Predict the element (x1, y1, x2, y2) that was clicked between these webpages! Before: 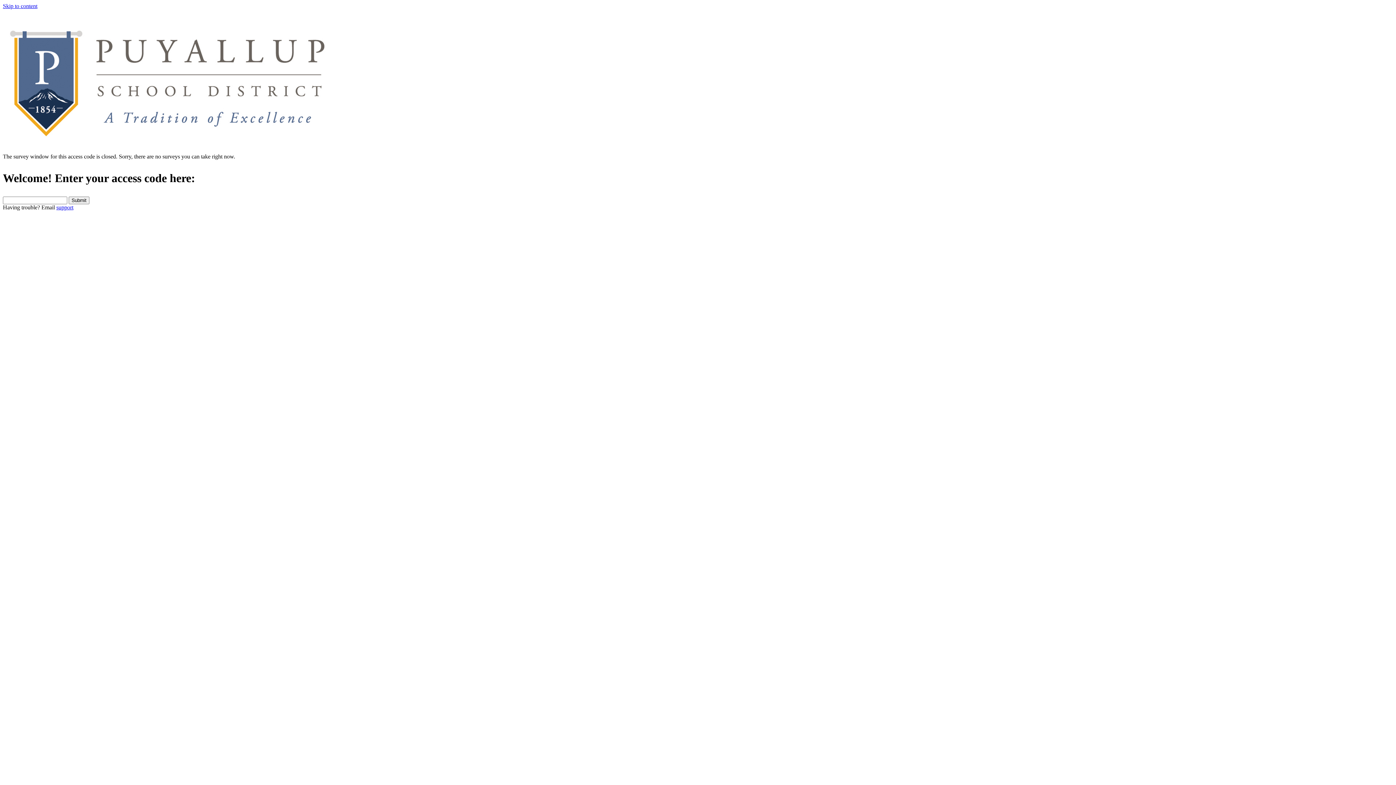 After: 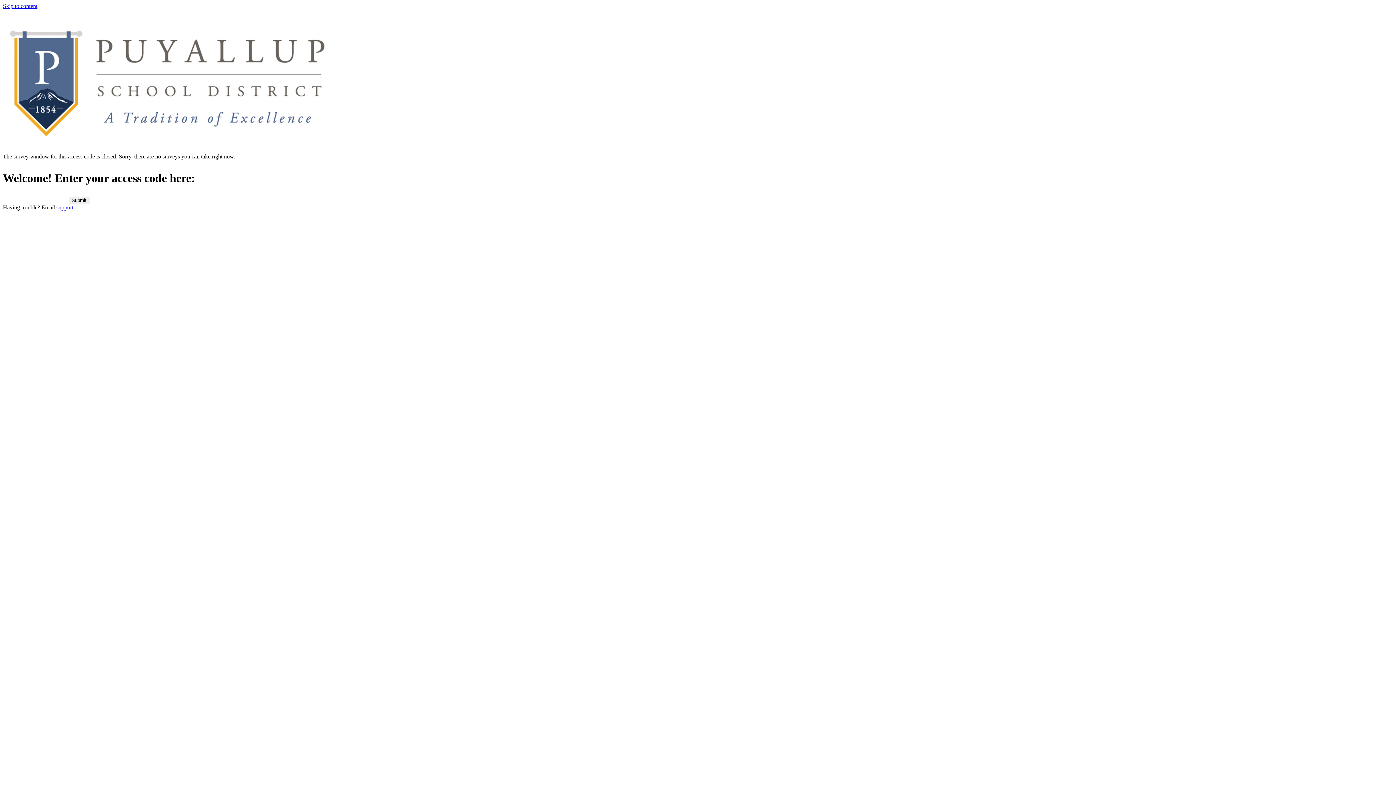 Action: bbox: (2, 2, 37, 9) label: Skip to content